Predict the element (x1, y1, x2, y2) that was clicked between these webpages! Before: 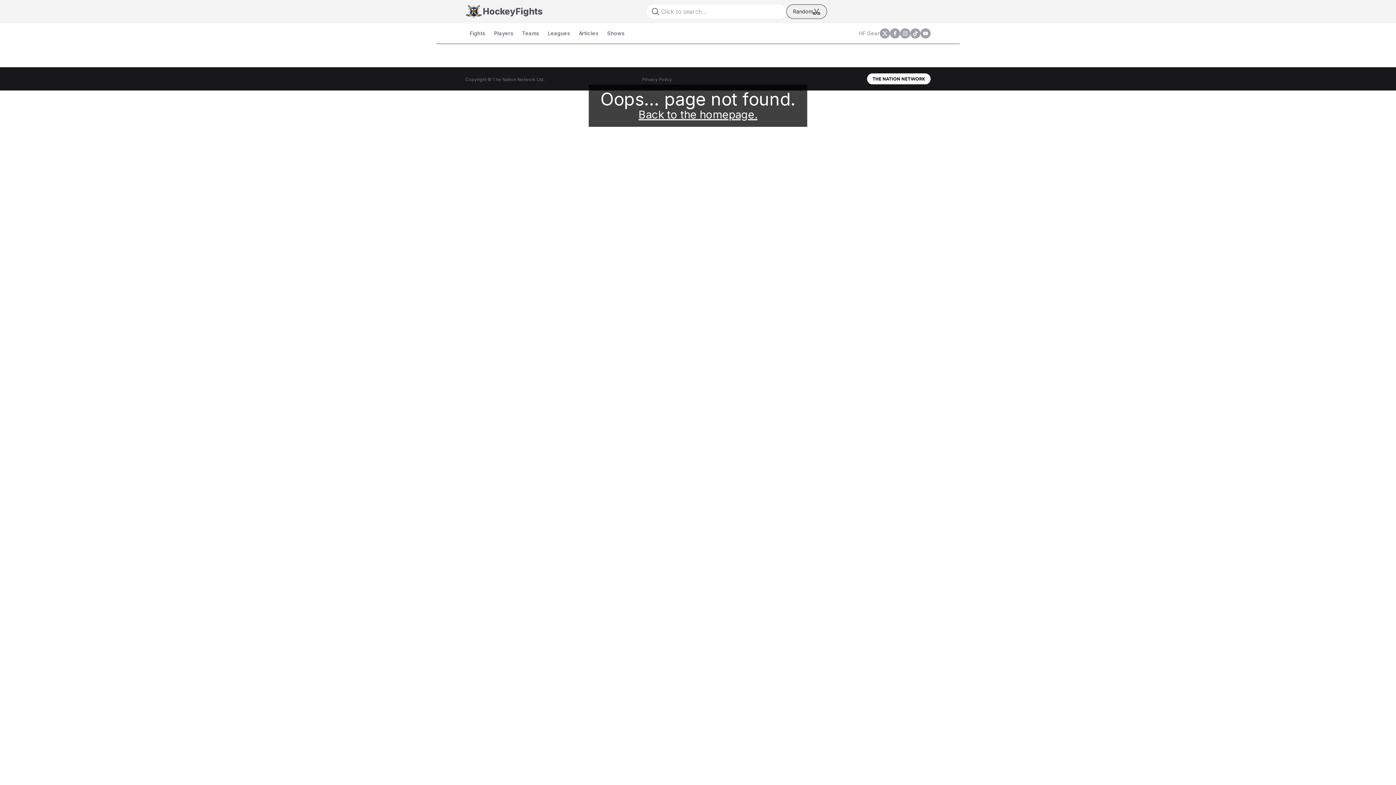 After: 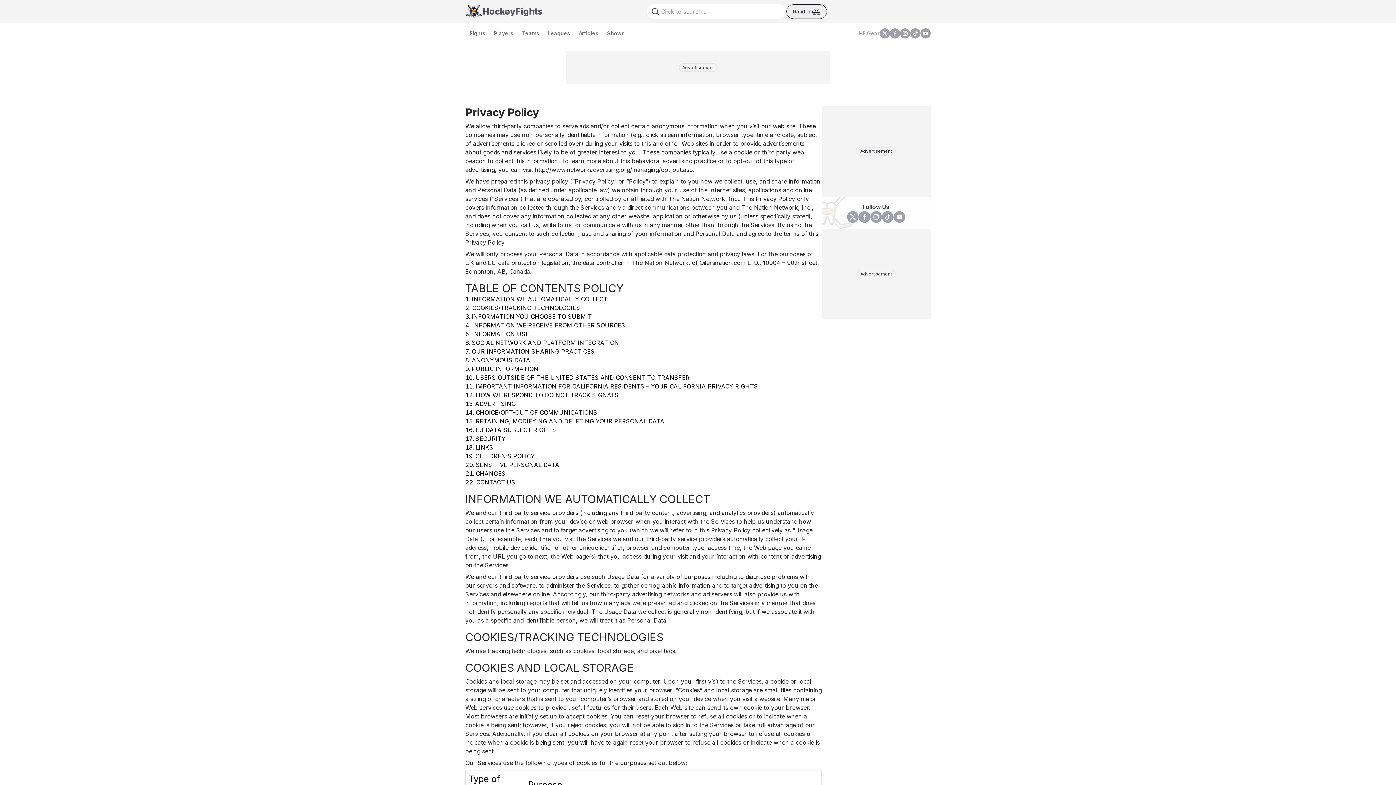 Action: label: Privacy Policy bbox: (642, 74, 672, 83)